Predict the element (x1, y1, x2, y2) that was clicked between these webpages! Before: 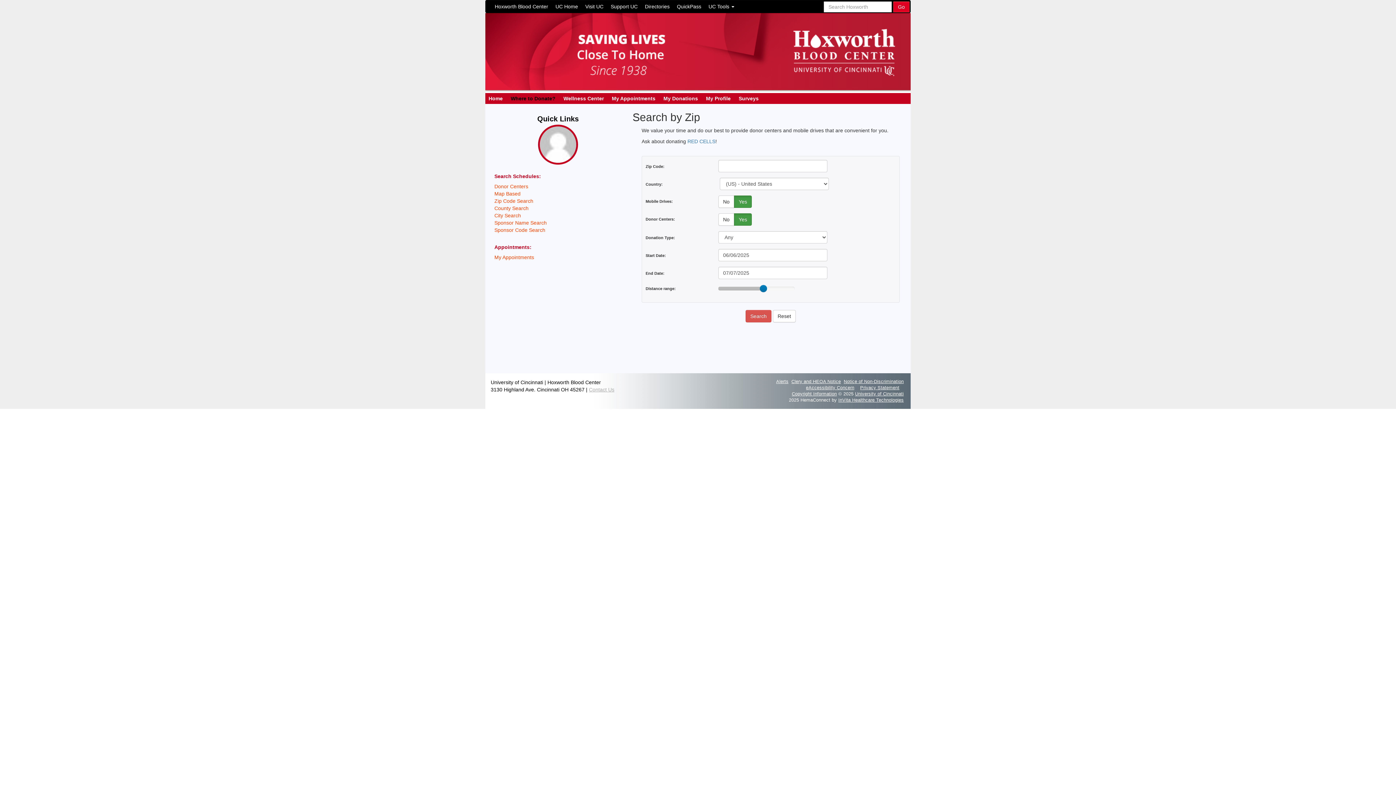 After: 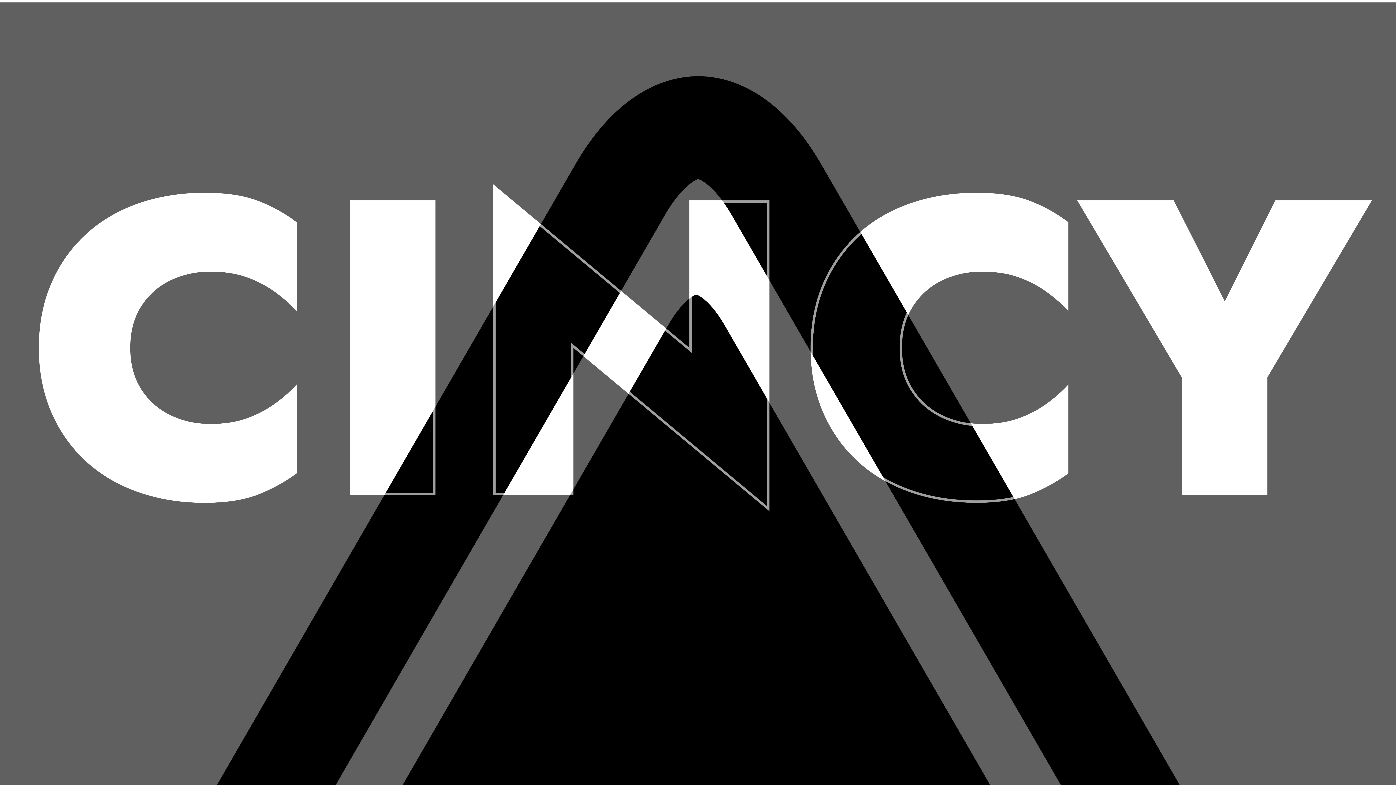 Action: label: UC Home bbox: (552, 0, 581, 12)